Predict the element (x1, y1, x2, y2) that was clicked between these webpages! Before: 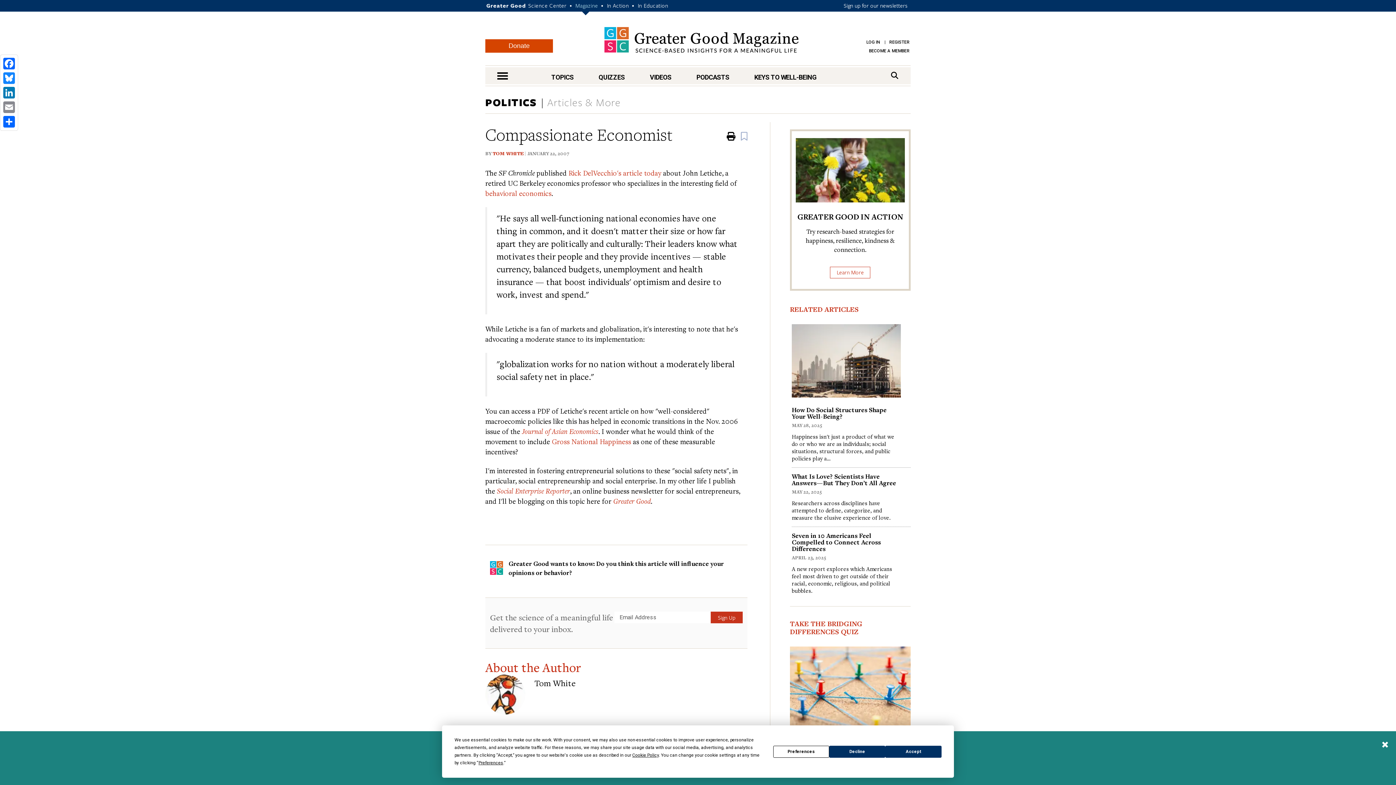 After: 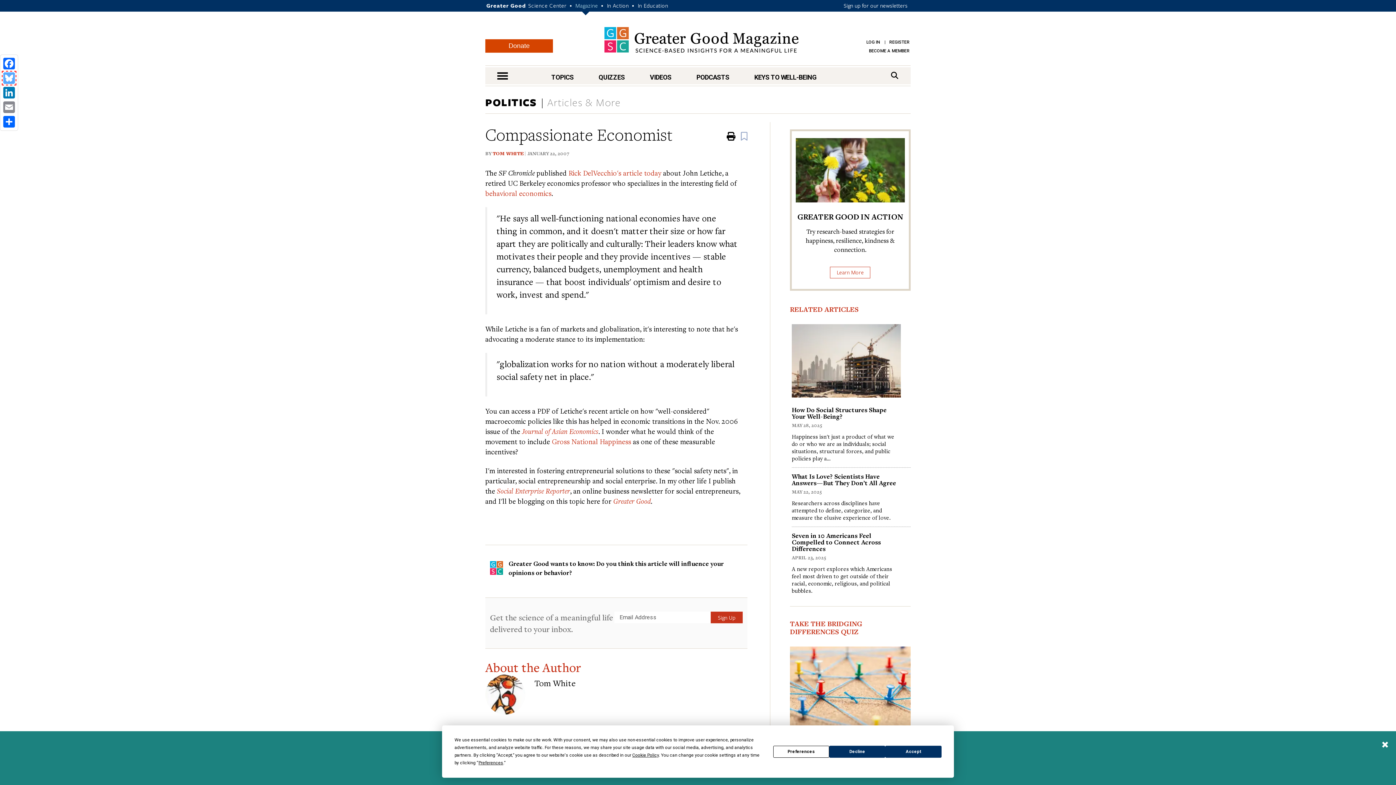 Action: label: share to bluesky bbox: (1, 70, 16, 85)